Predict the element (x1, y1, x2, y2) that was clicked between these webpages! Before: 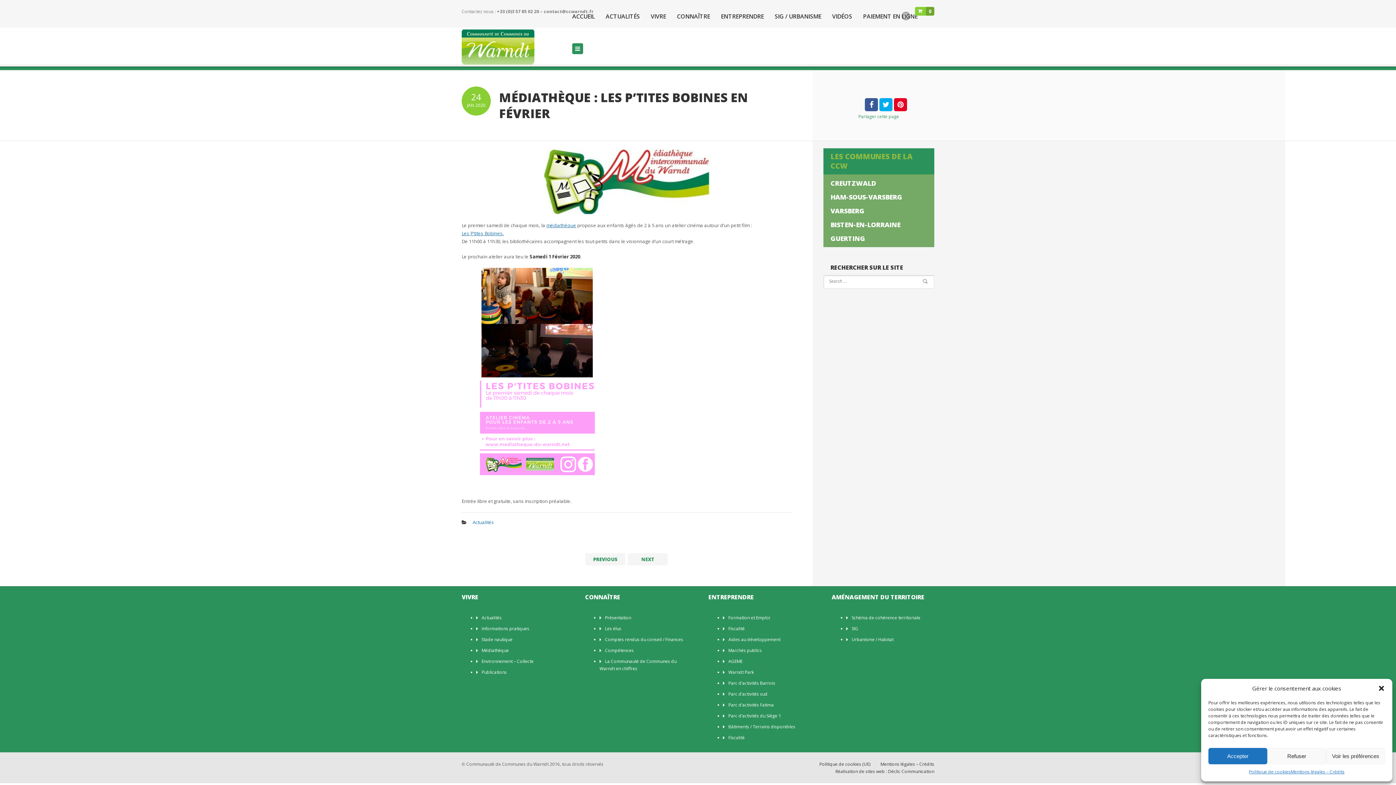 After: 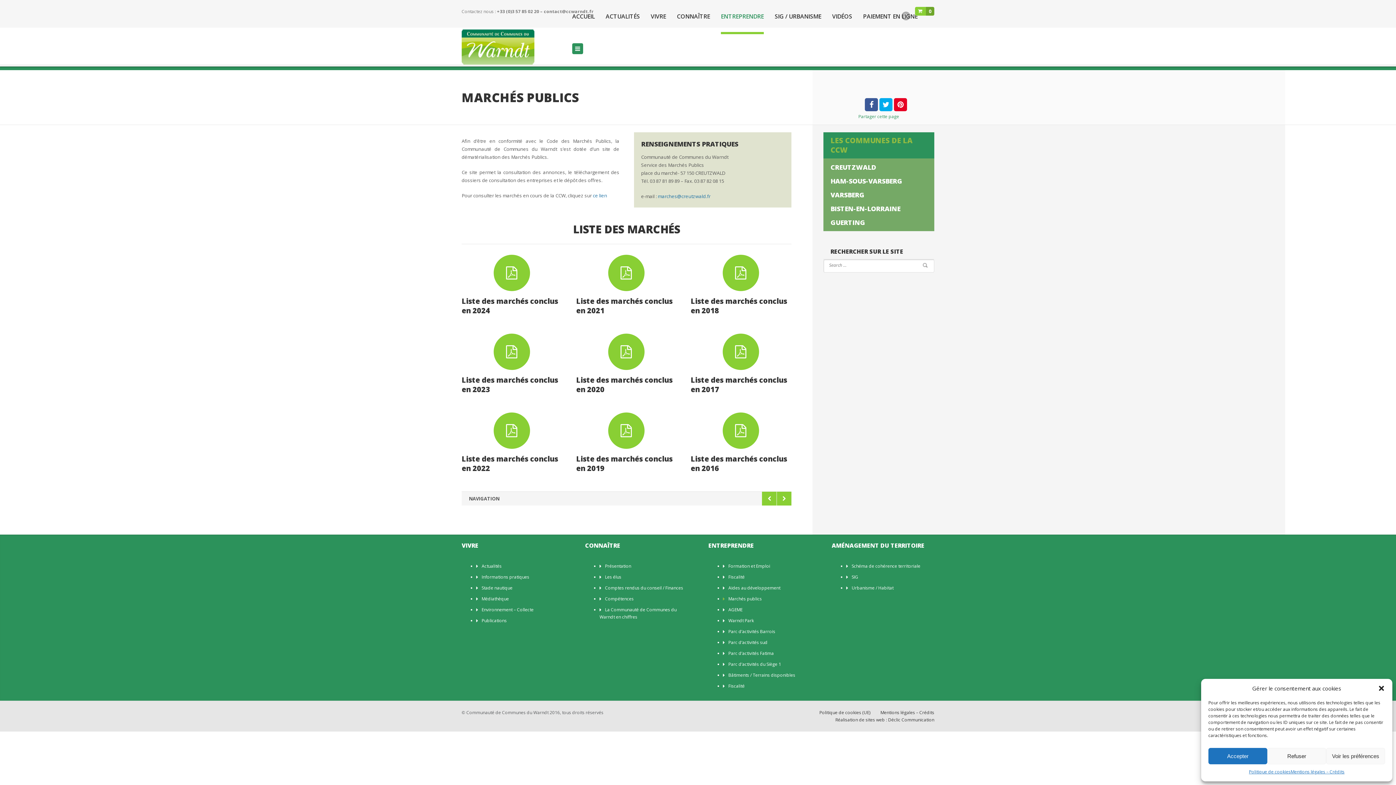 Action: label: Marchés publics bbox: (728, 647, 762, 653)